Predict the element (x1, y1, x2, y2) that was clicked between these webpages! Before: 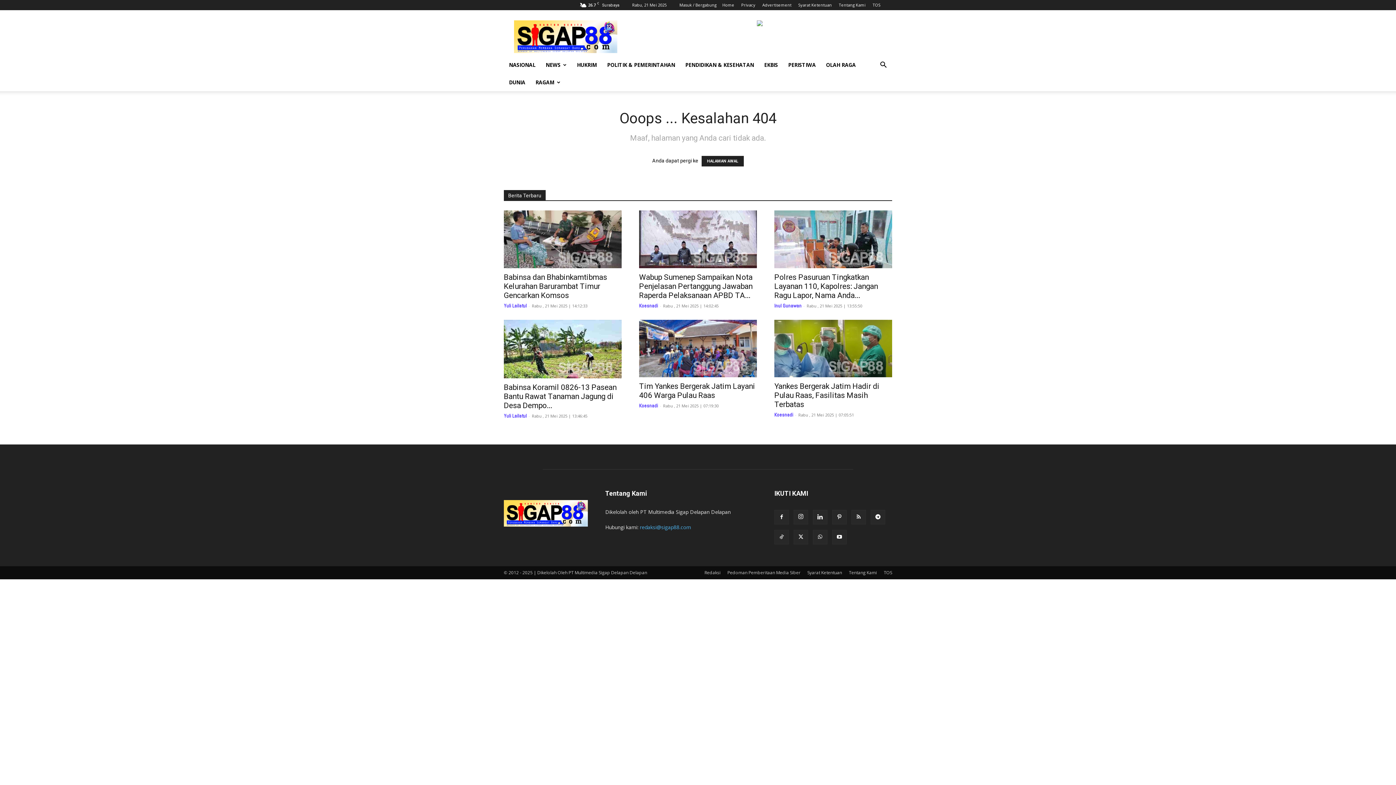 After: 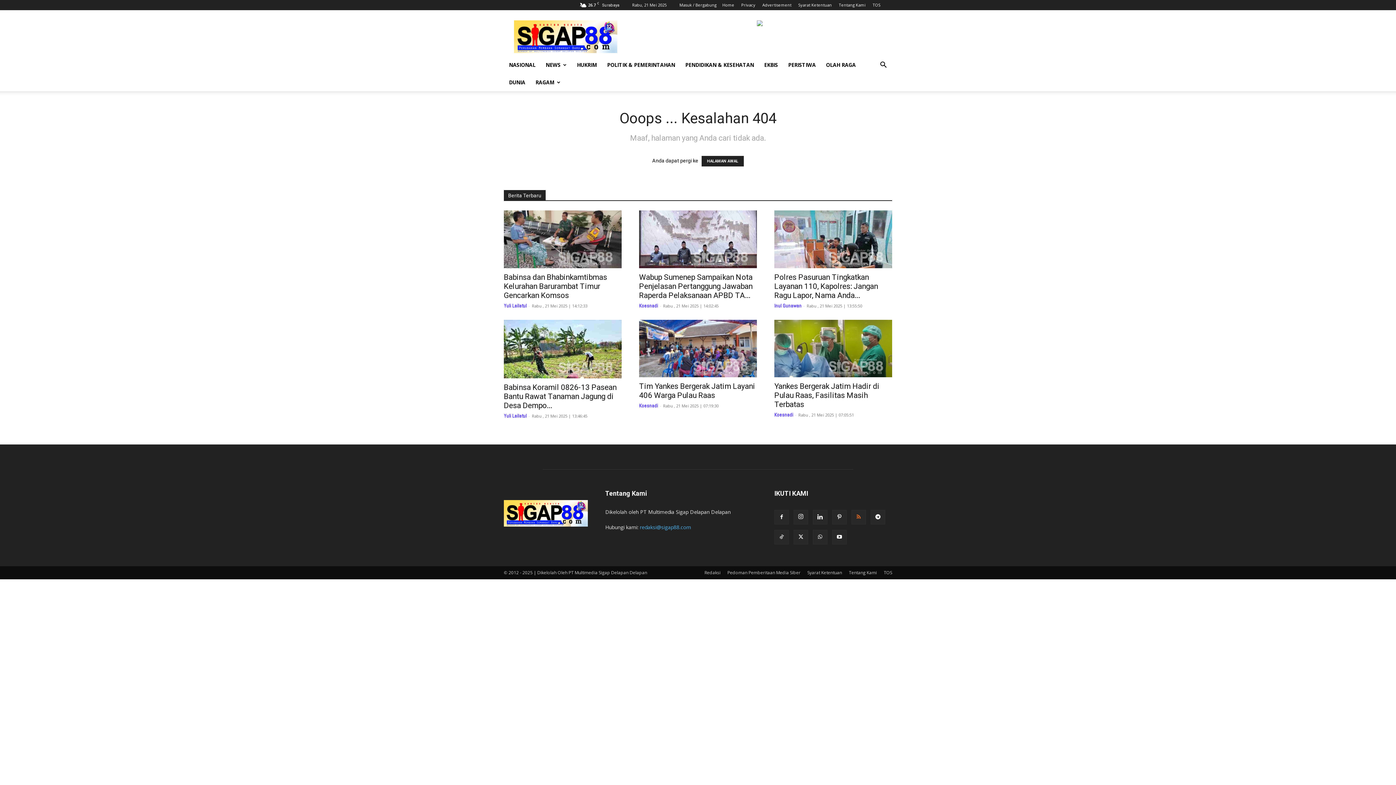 Action: bbox: (851, 510, 866, 524)